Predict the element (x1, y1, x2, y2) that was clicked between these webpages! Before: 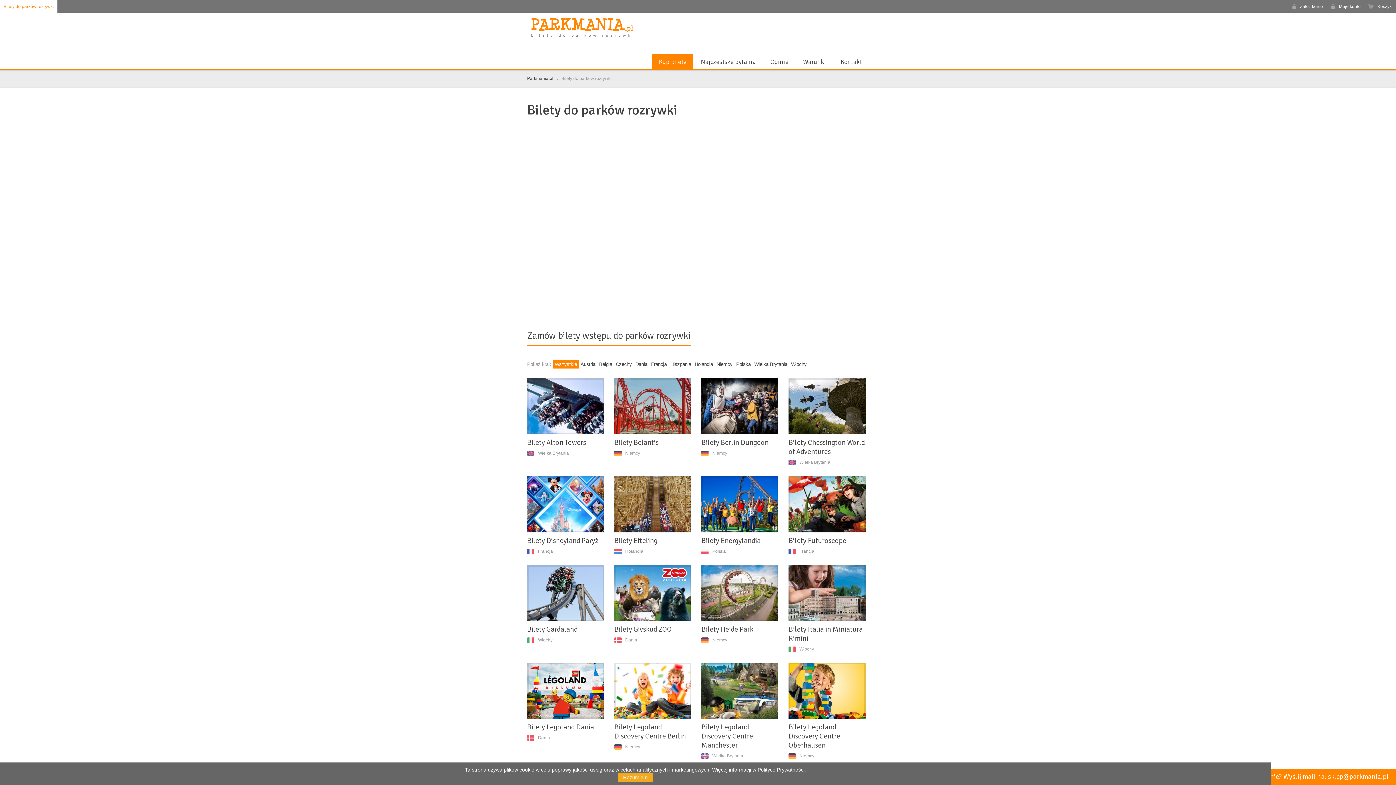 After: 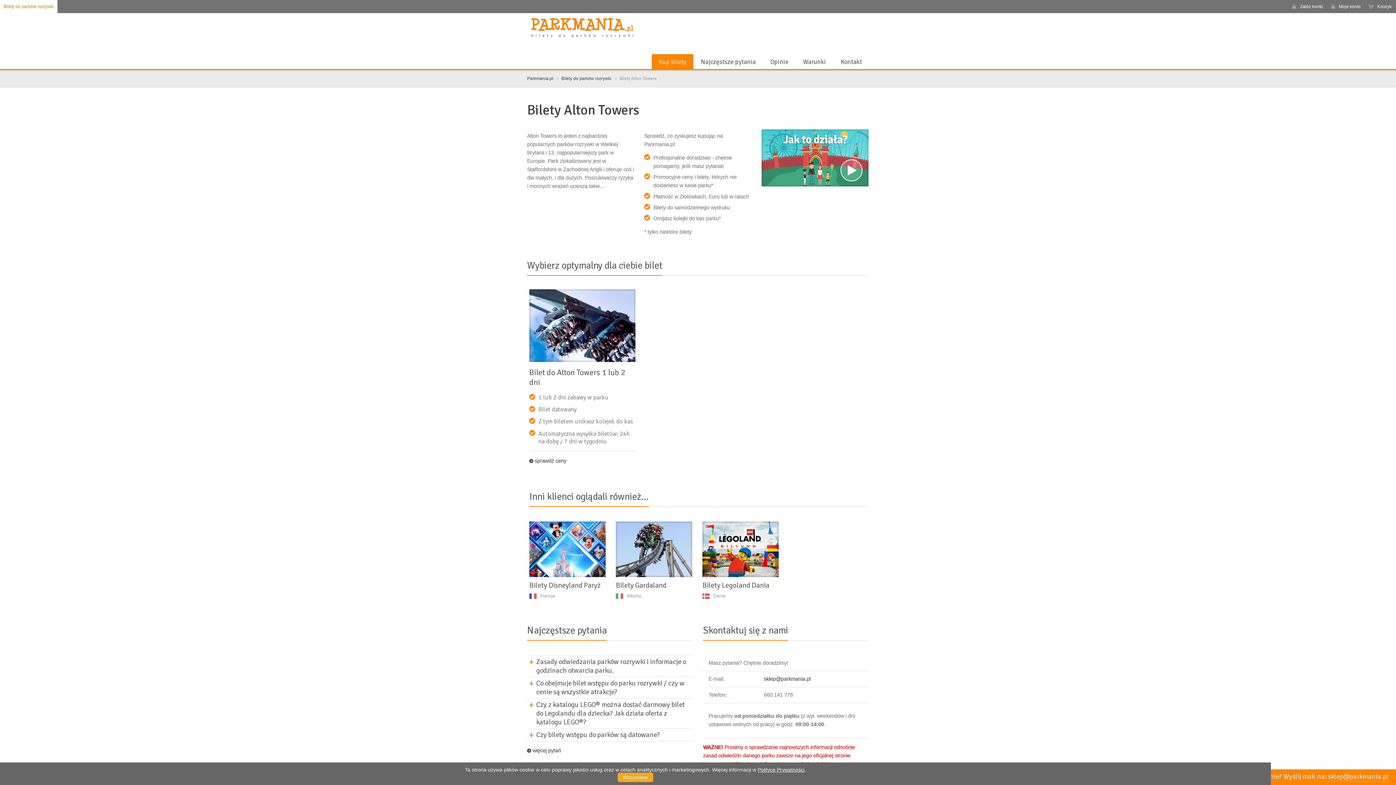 Action: bbox: (527, 403, 604, 409)